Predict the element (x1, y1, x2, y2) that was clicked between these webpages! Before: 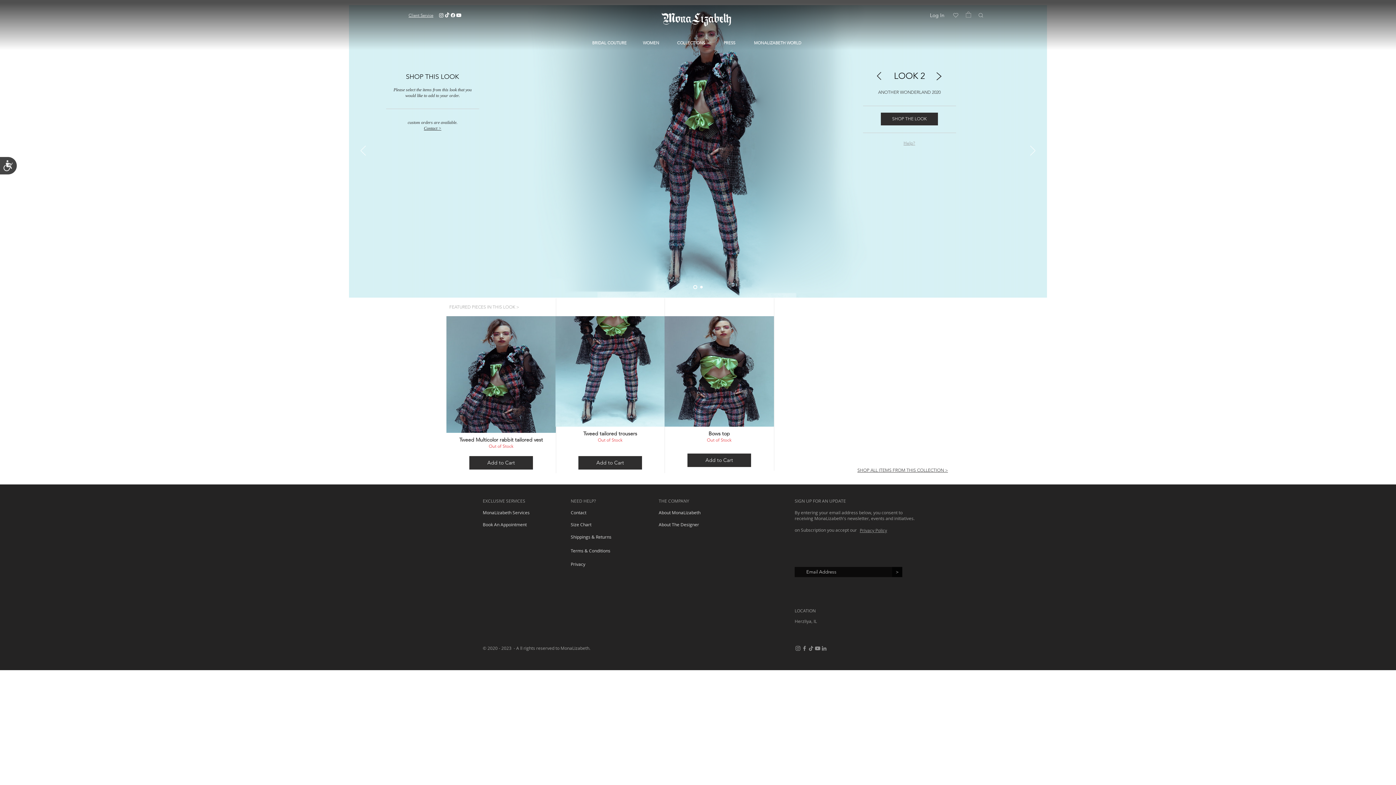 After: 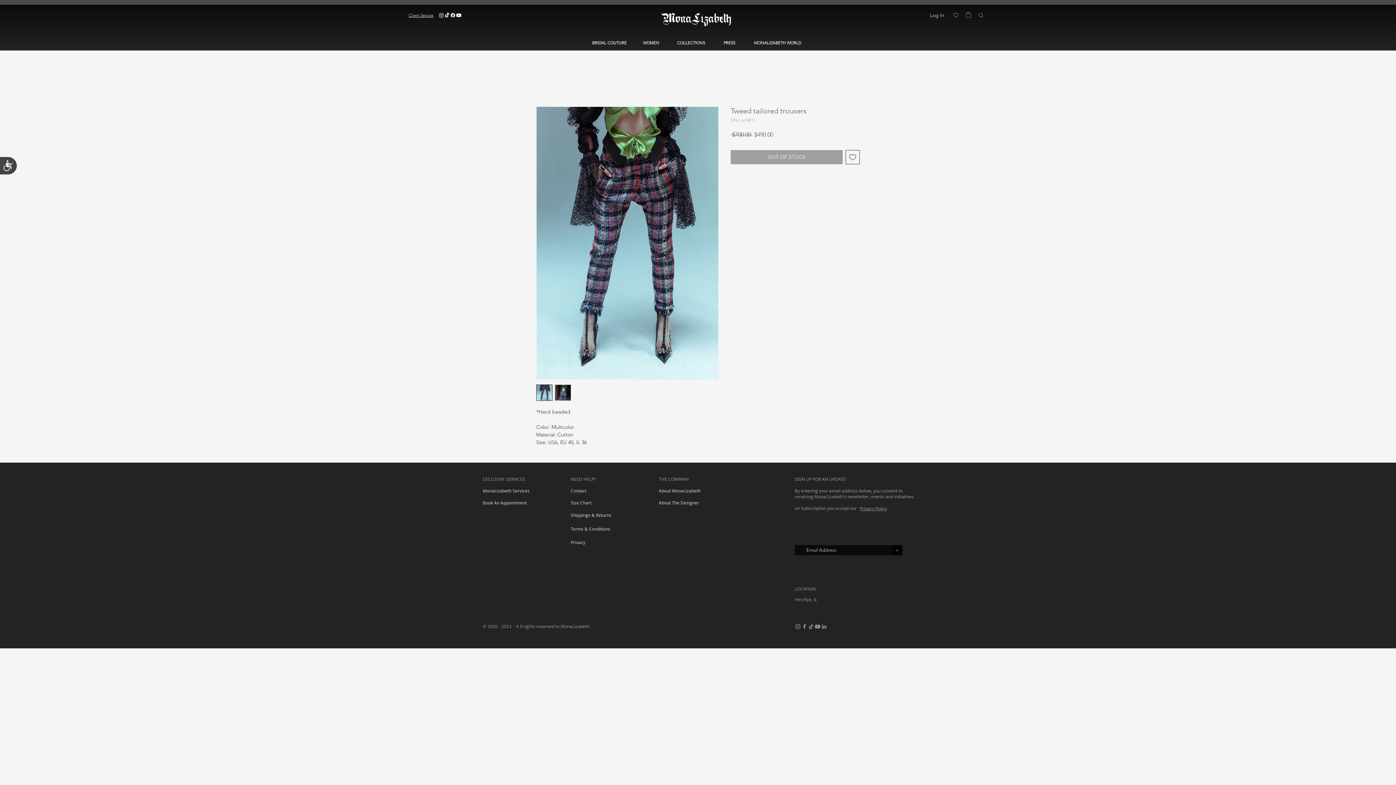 Action: label: Tweed tailored trousers
Out of Stock
Add to Cart bbox: (555, 316, 665, 473)